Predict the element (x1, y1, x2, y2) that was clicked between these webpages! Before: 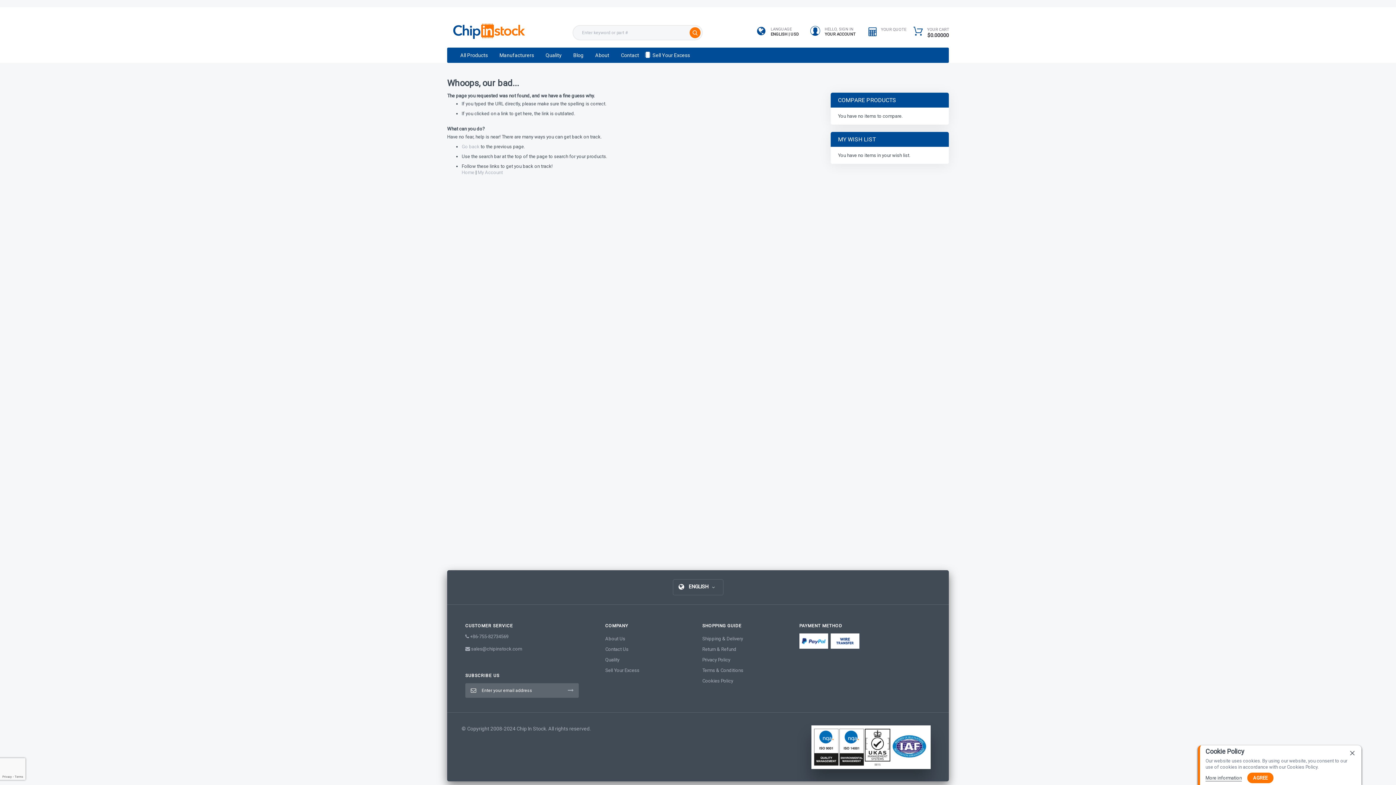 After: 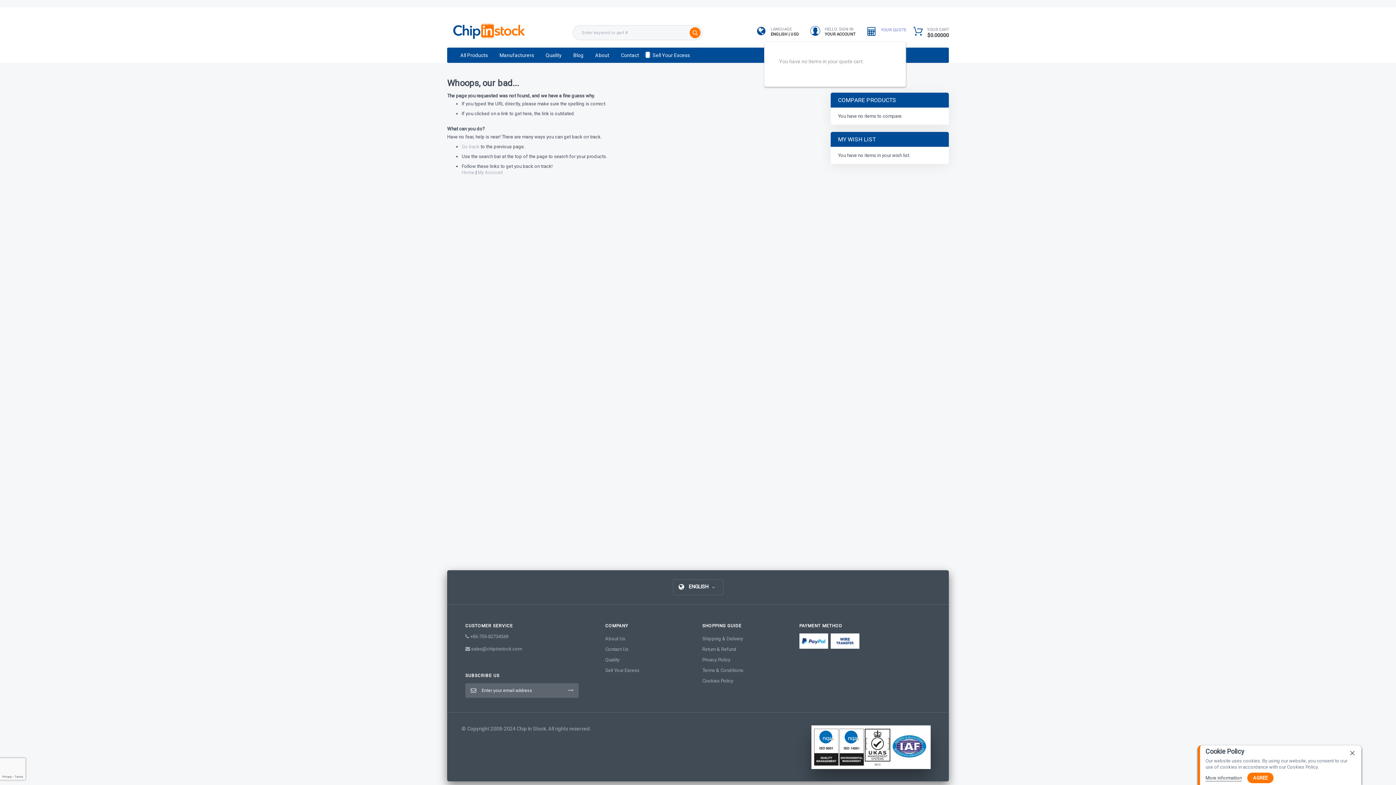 Action: label: YOUR QUOTE bbox: (865, 27, 906, 32)